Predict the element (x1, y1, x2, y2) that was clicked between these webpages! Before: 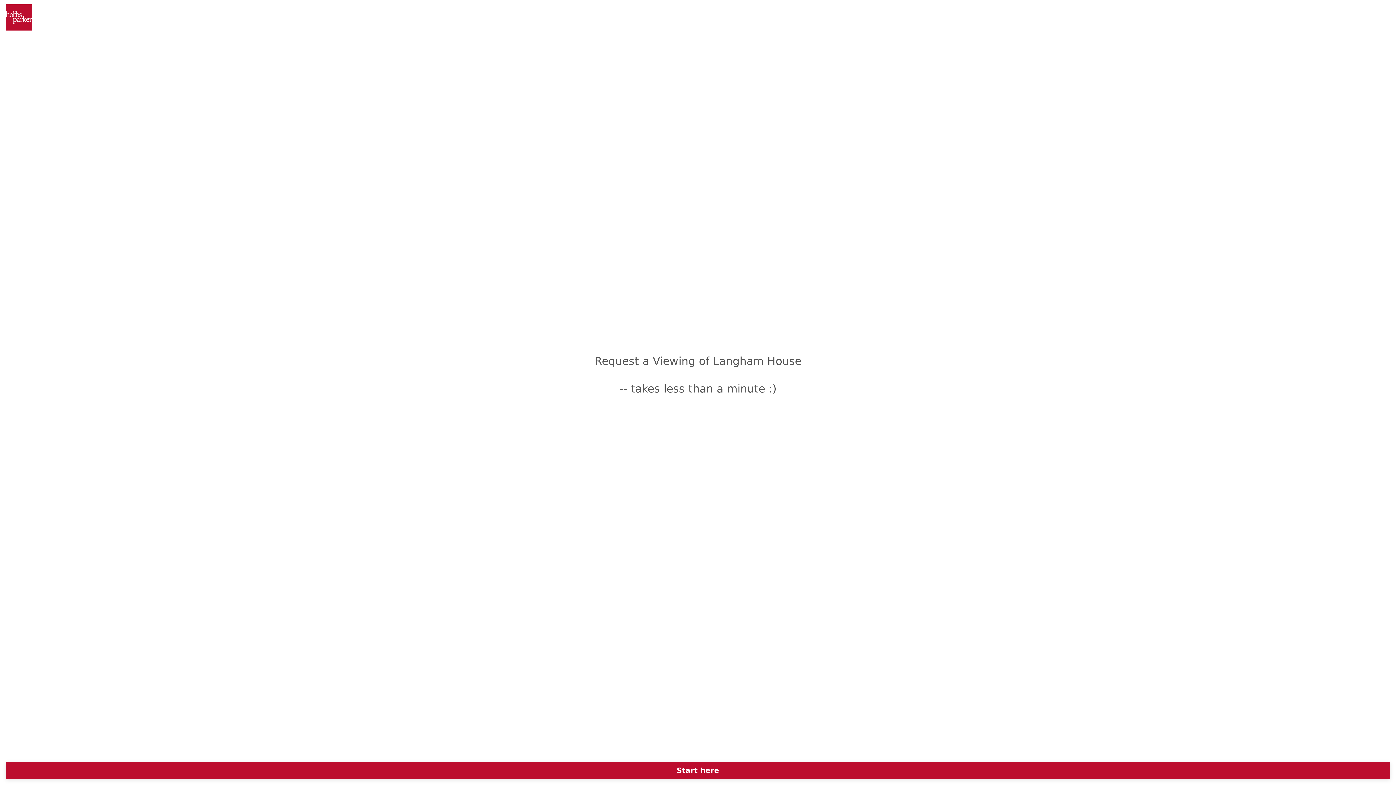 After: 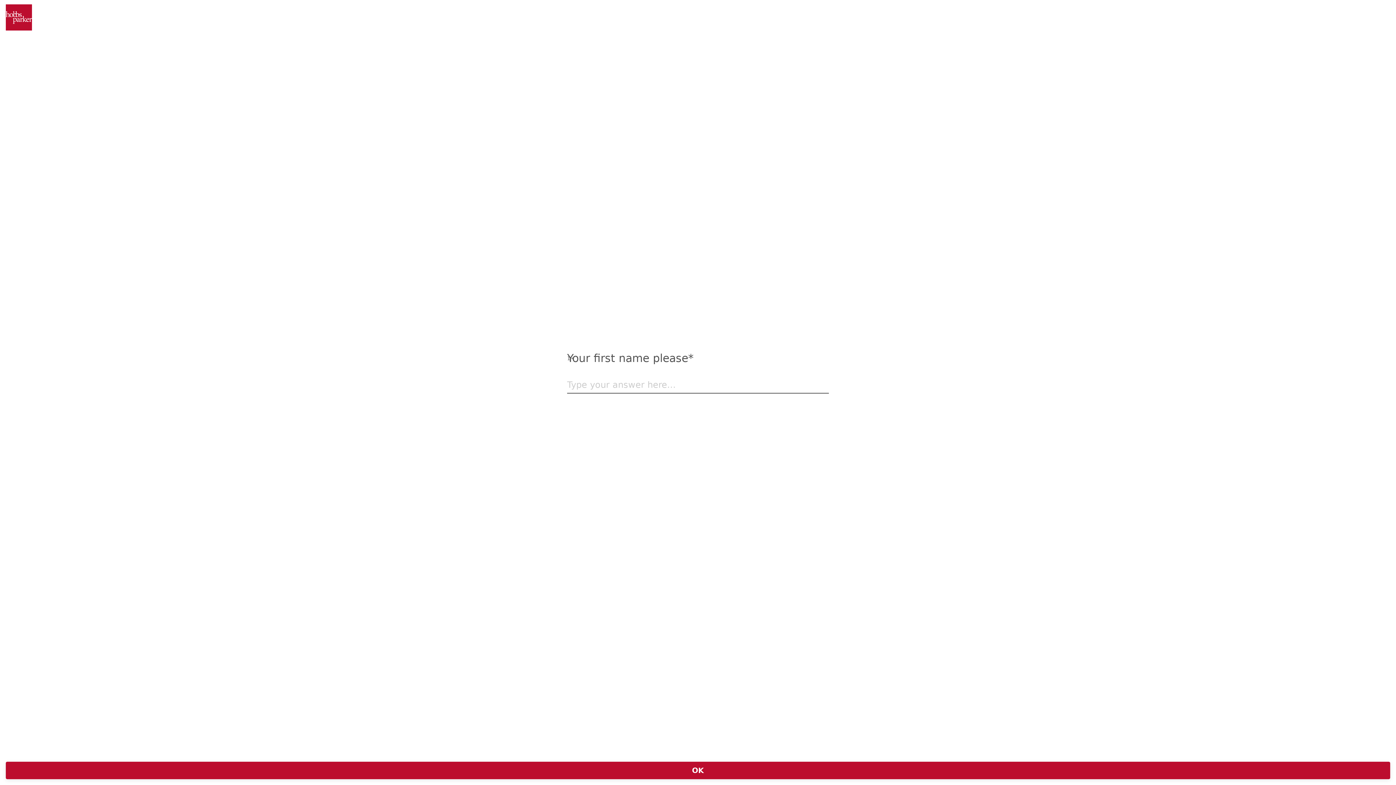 Action: bbox: (5, 762, 1390, 779) label: Start here